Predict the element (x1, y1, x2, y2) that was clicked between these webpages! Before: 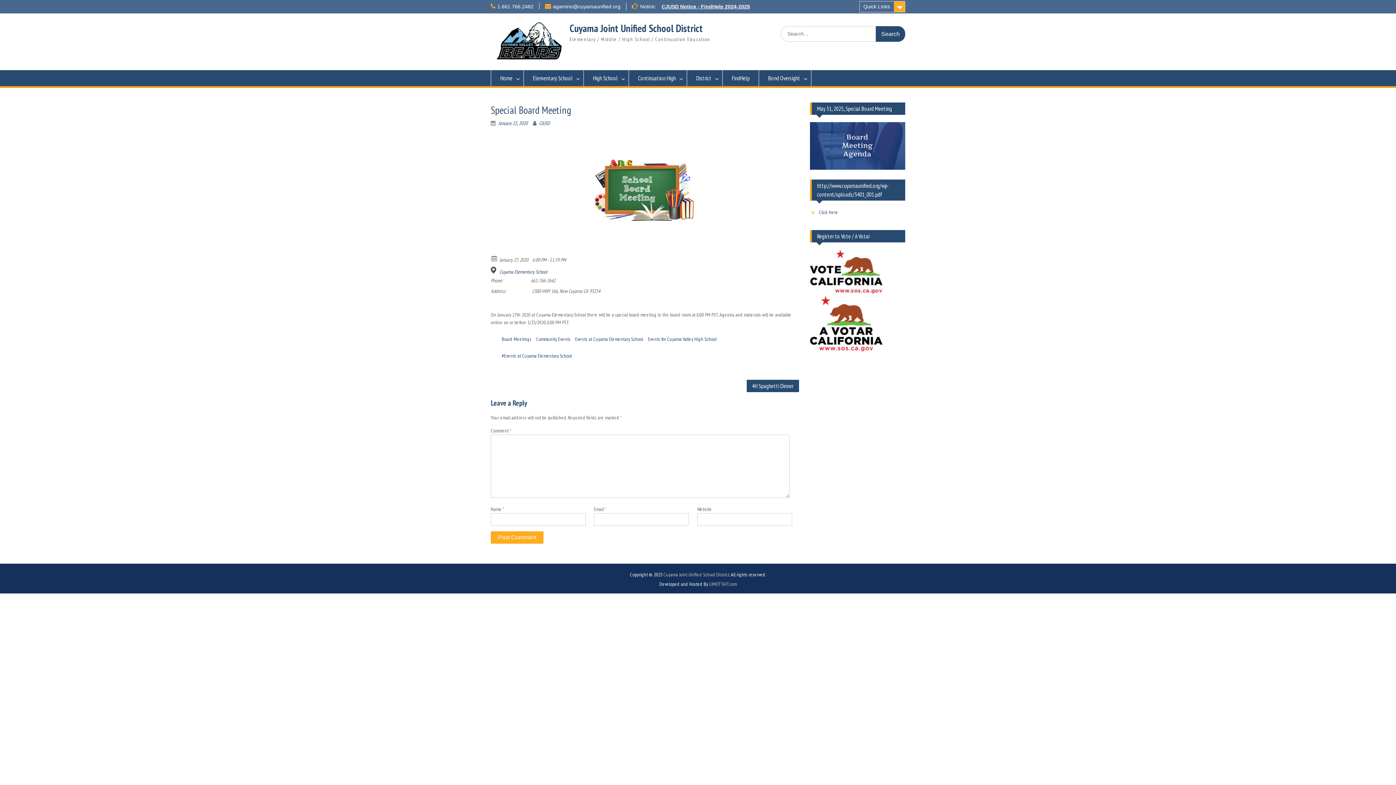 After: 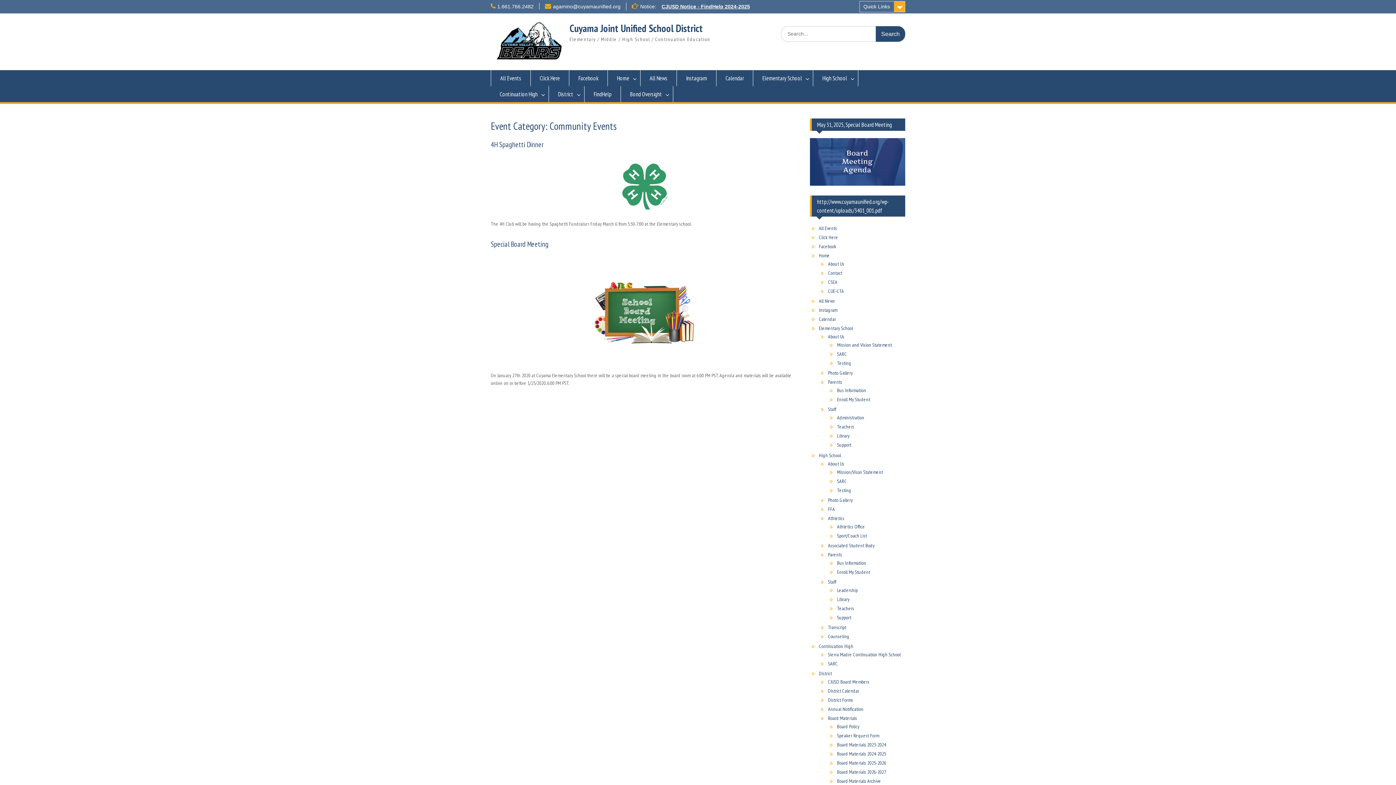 Action: label: Community Events bbox: (536, 335, 570, 342)